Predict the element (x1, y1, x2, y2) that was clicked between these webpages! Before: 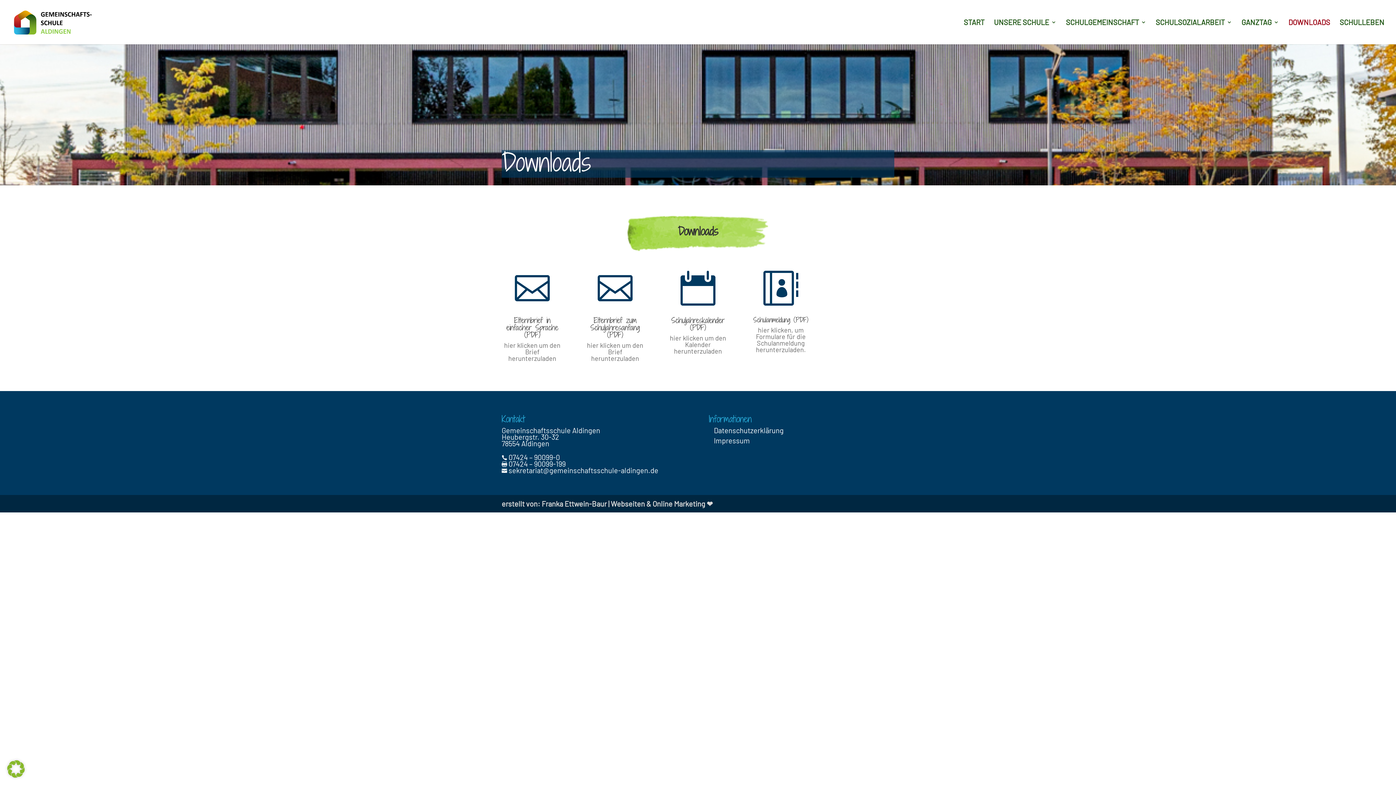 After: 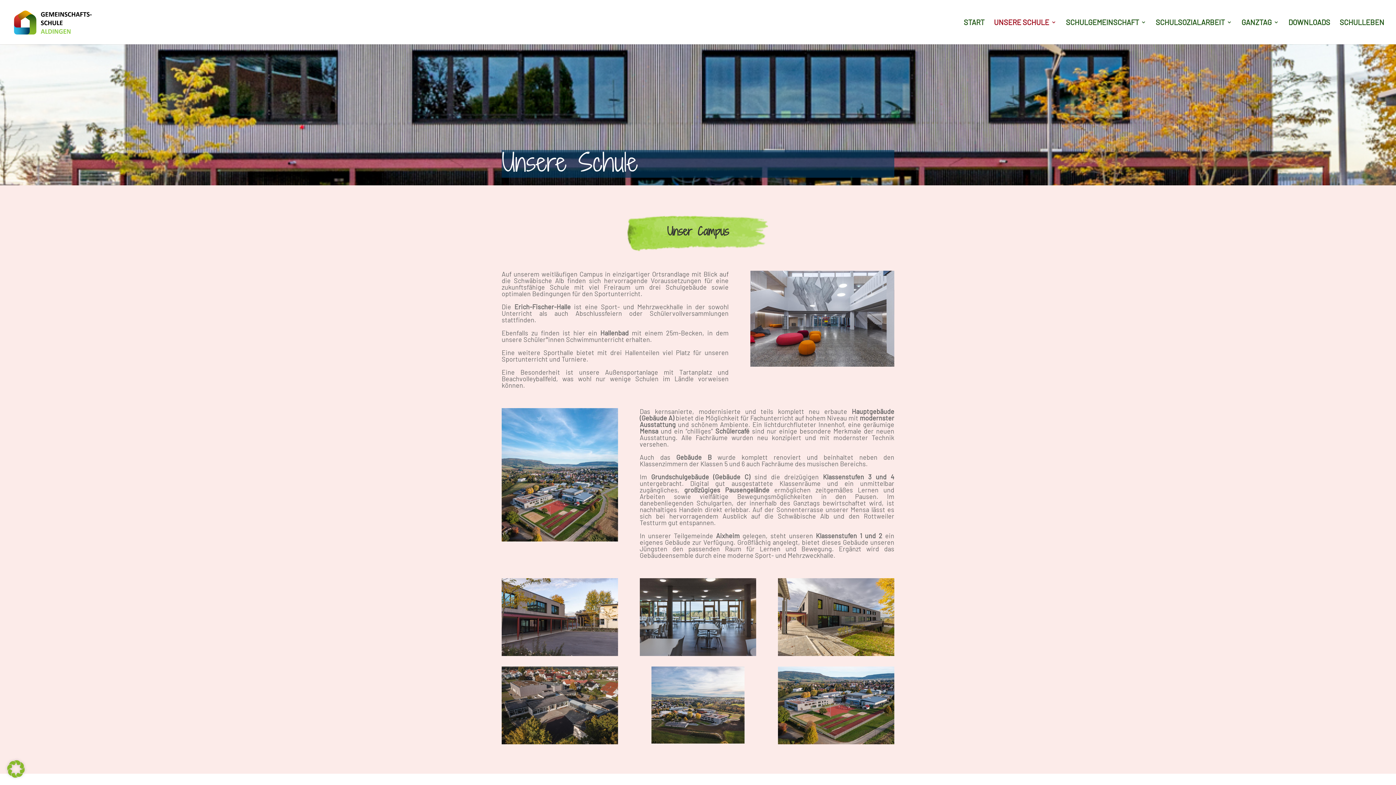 Action: bbox: (994, 19, 1056, 44) label: UNSERE SCHULE